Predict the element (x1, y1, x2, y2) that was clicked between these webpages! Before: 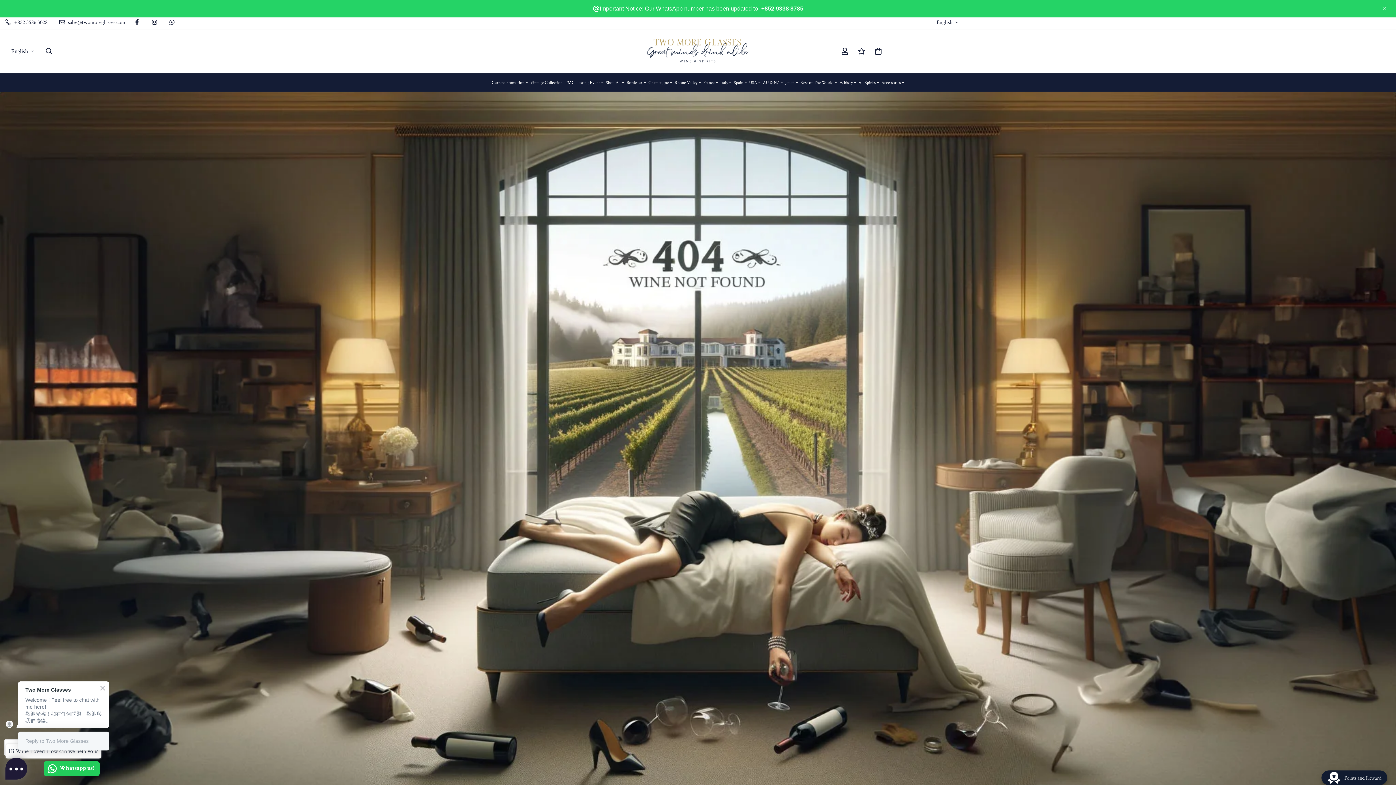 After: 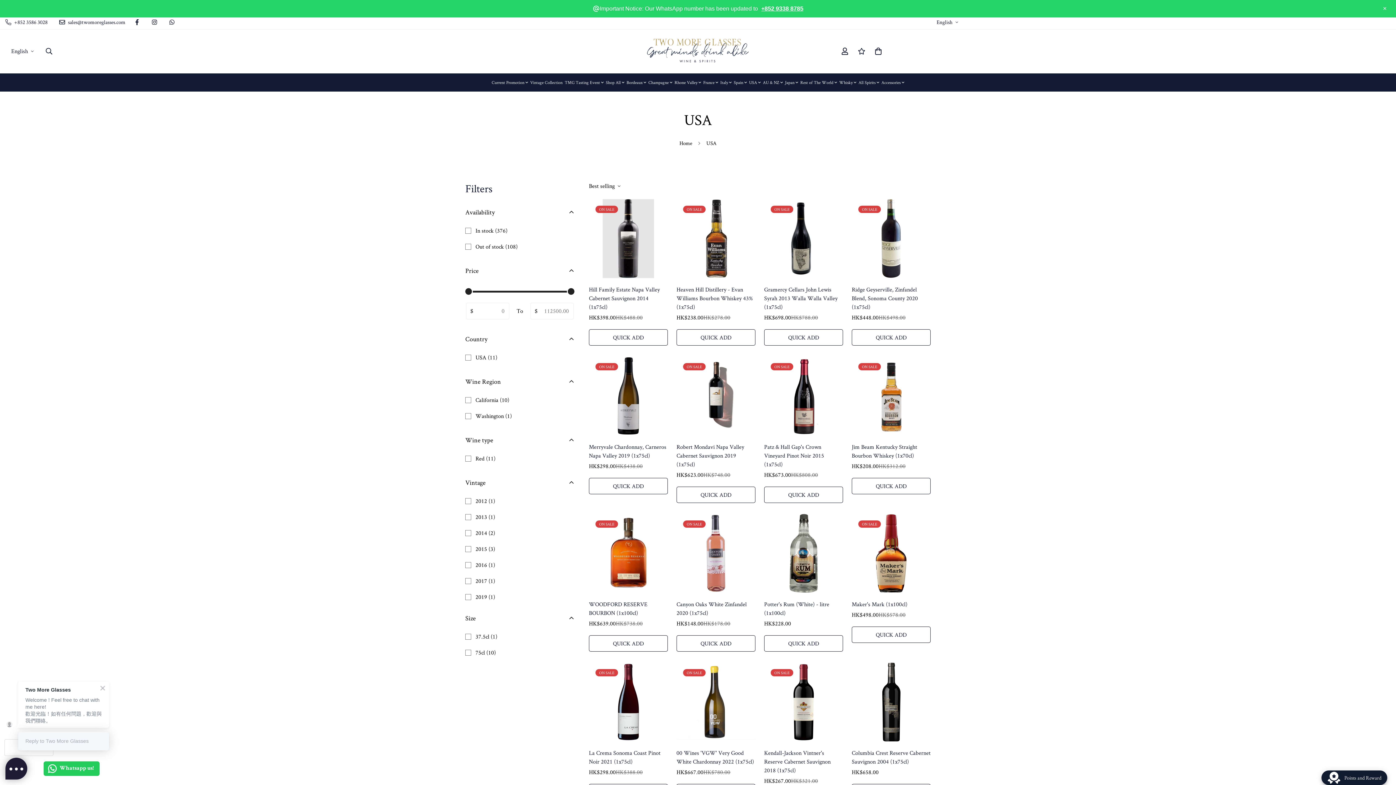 Action: bbox: (748, 73, 762, 91) label: USA